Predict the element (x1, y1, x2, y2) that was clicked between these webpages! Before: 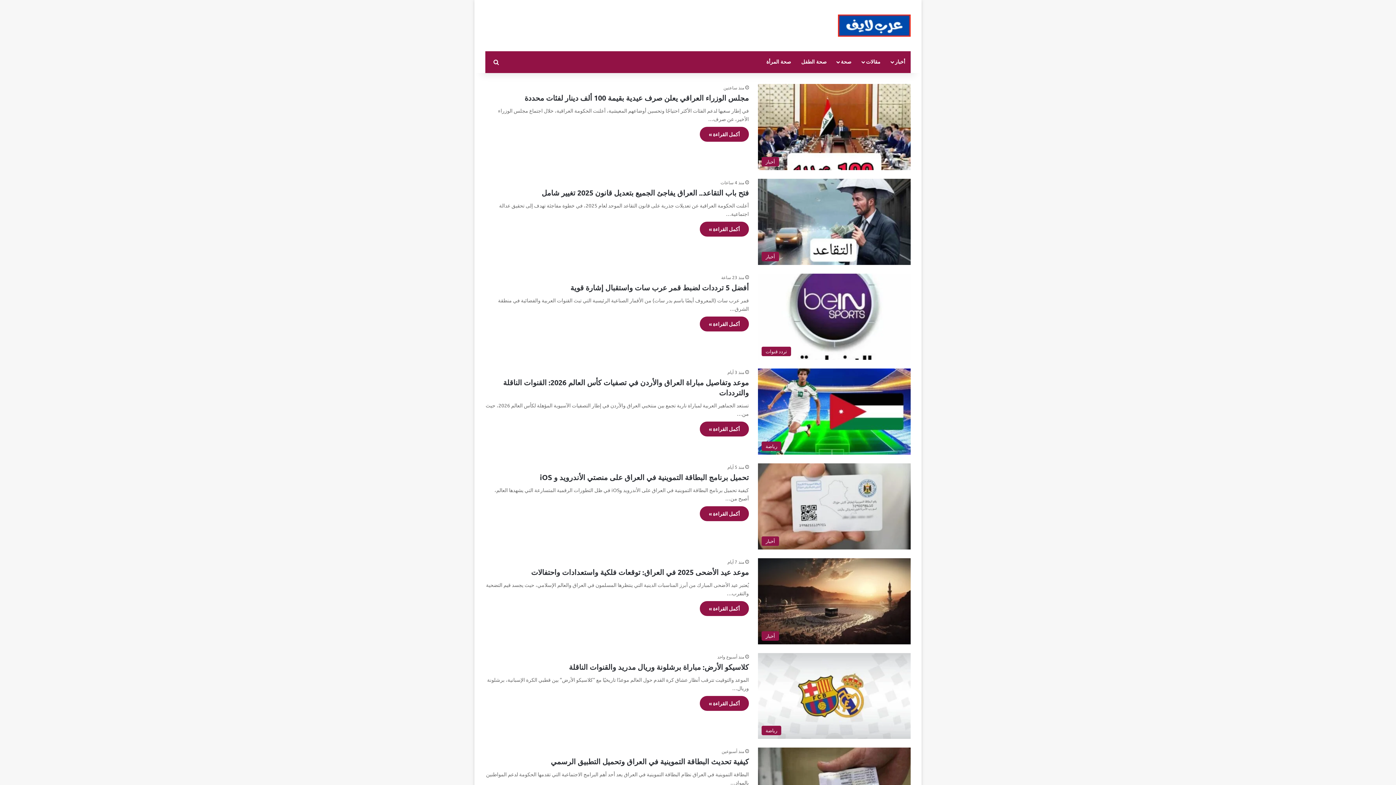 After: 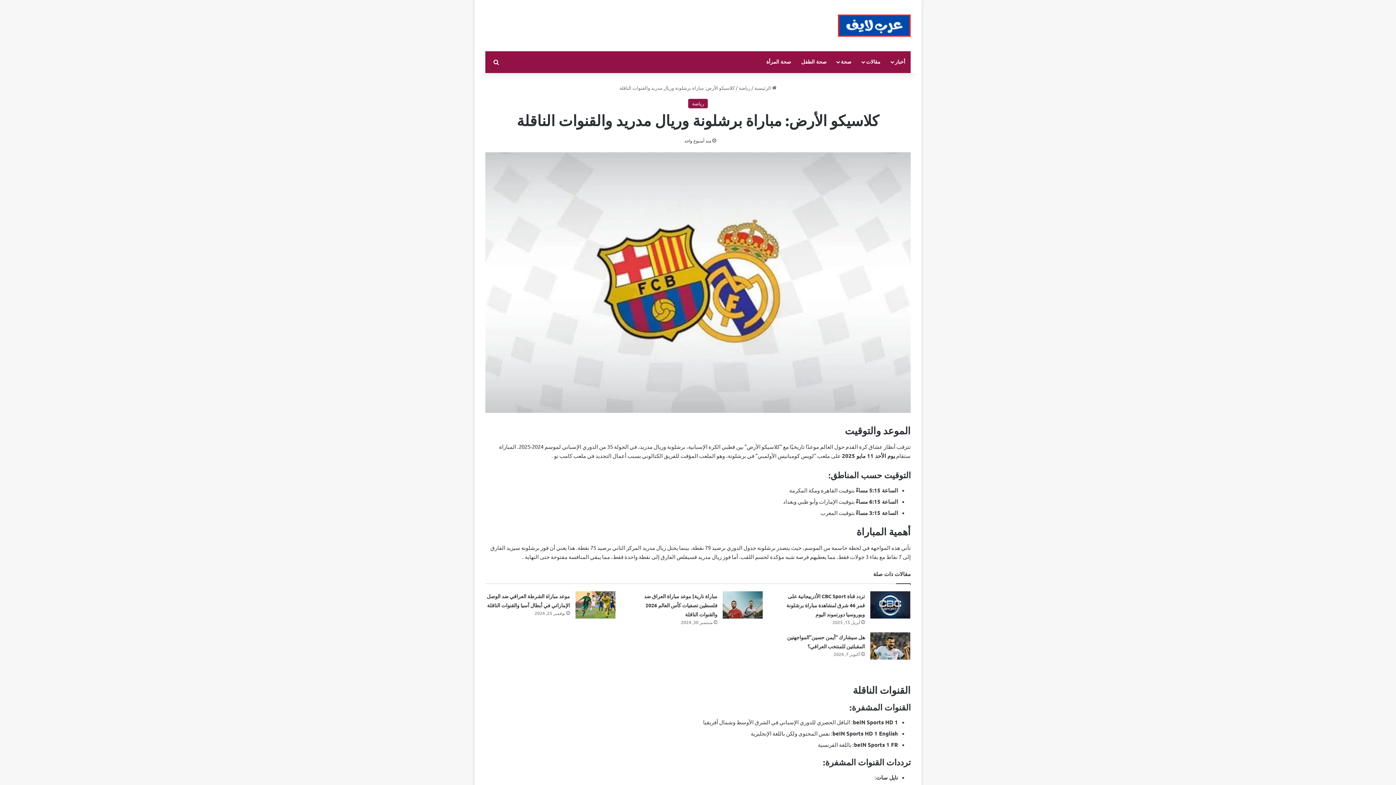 Action: bbox: (569, 662, 749, 671) label: كلاسيكو الأرض: مباراة برشلونة وريال مدريد والقنوات الناقلة